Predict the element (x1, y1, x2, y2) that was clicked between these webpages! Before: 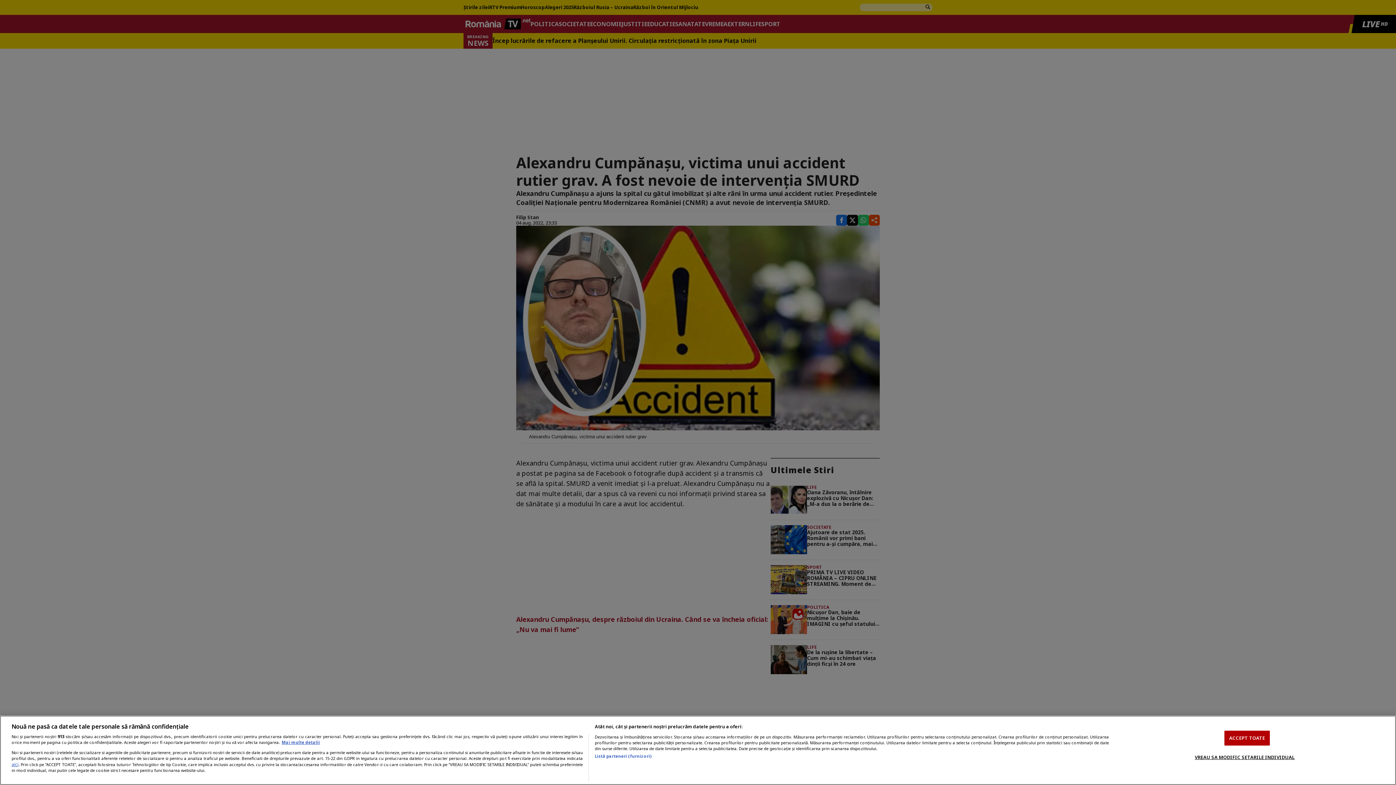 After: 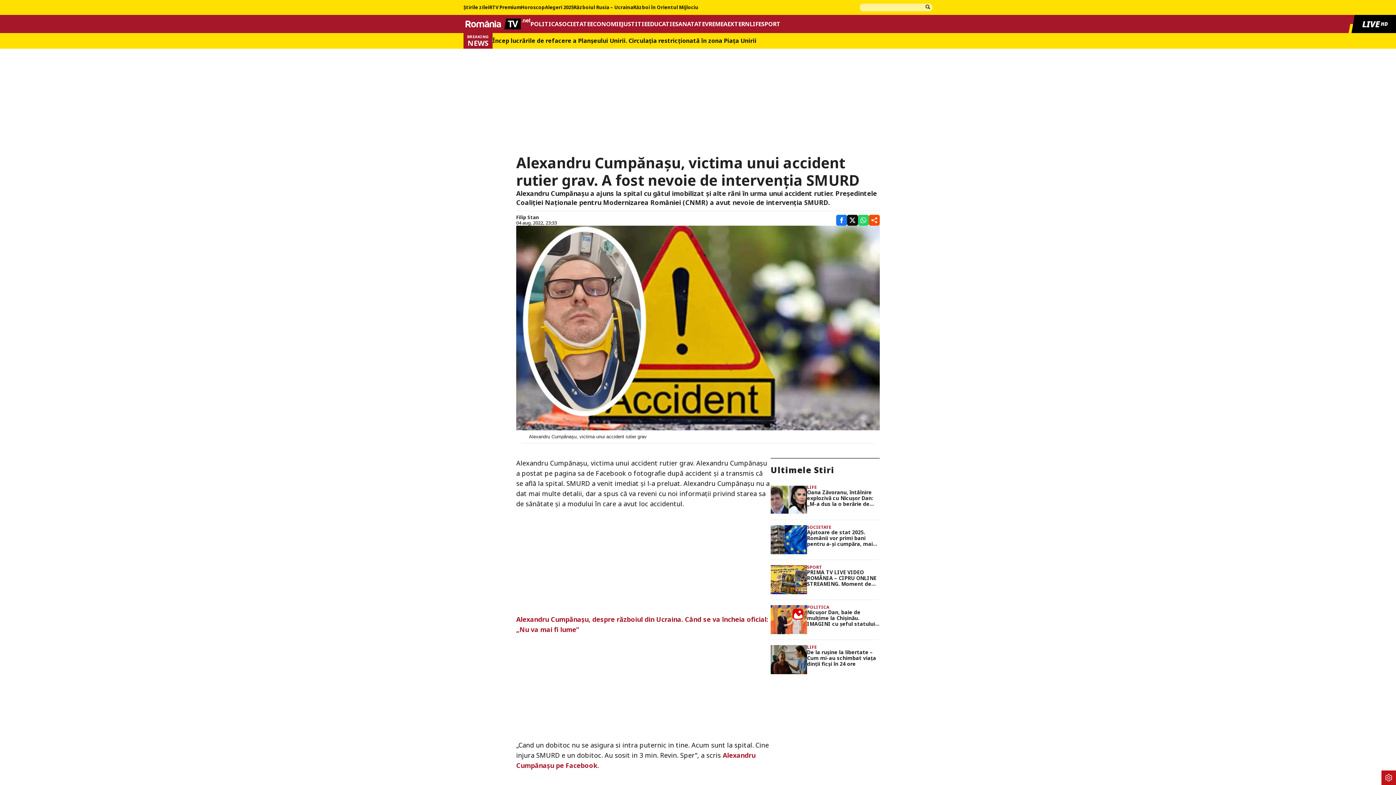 Action: bbox: (1224, 730, 1270, 745) label: ACCEPT TOATE